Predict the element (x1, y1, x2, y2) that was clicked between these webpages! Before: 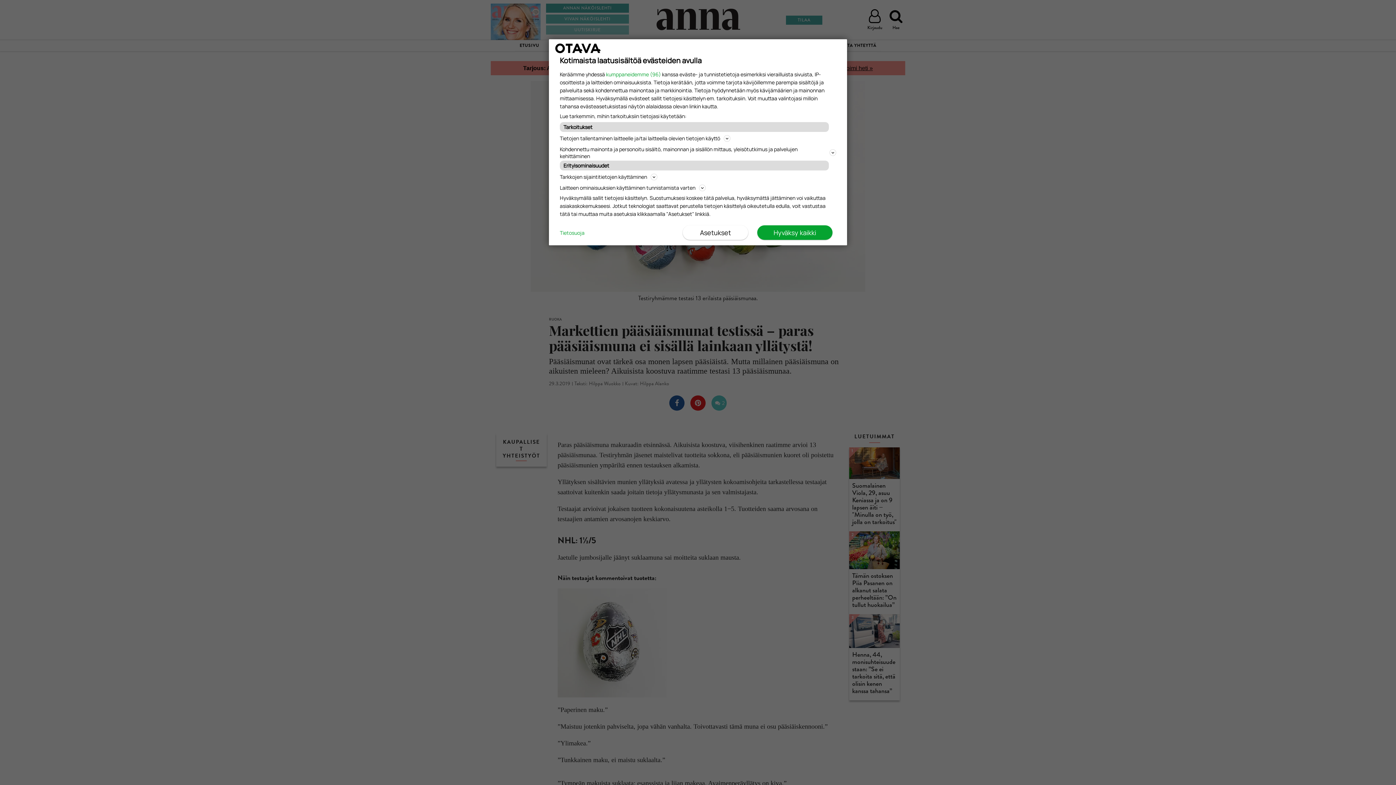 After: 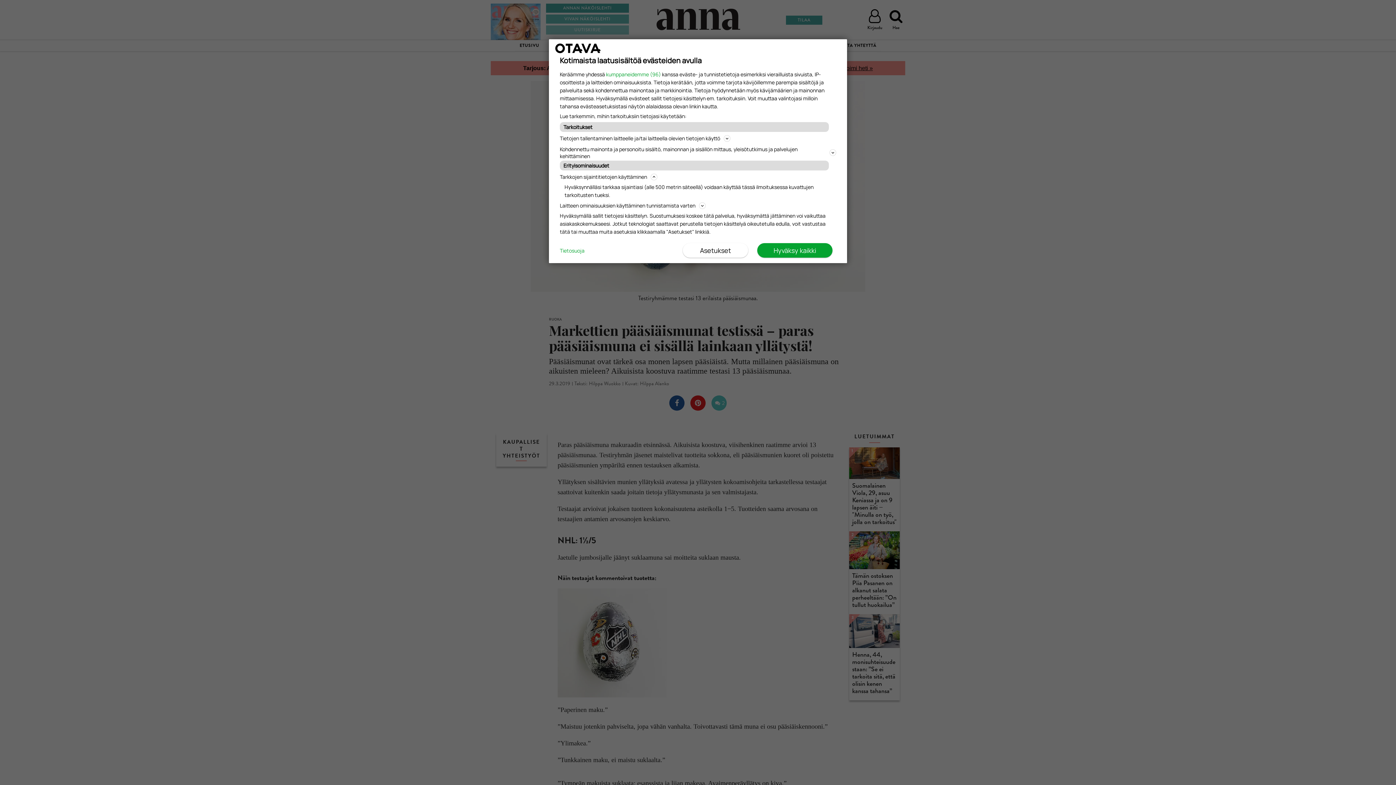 Action: label: Tarkkojen sijaintitietojen käyttäminen bbox: (560, 172, 836, 181)